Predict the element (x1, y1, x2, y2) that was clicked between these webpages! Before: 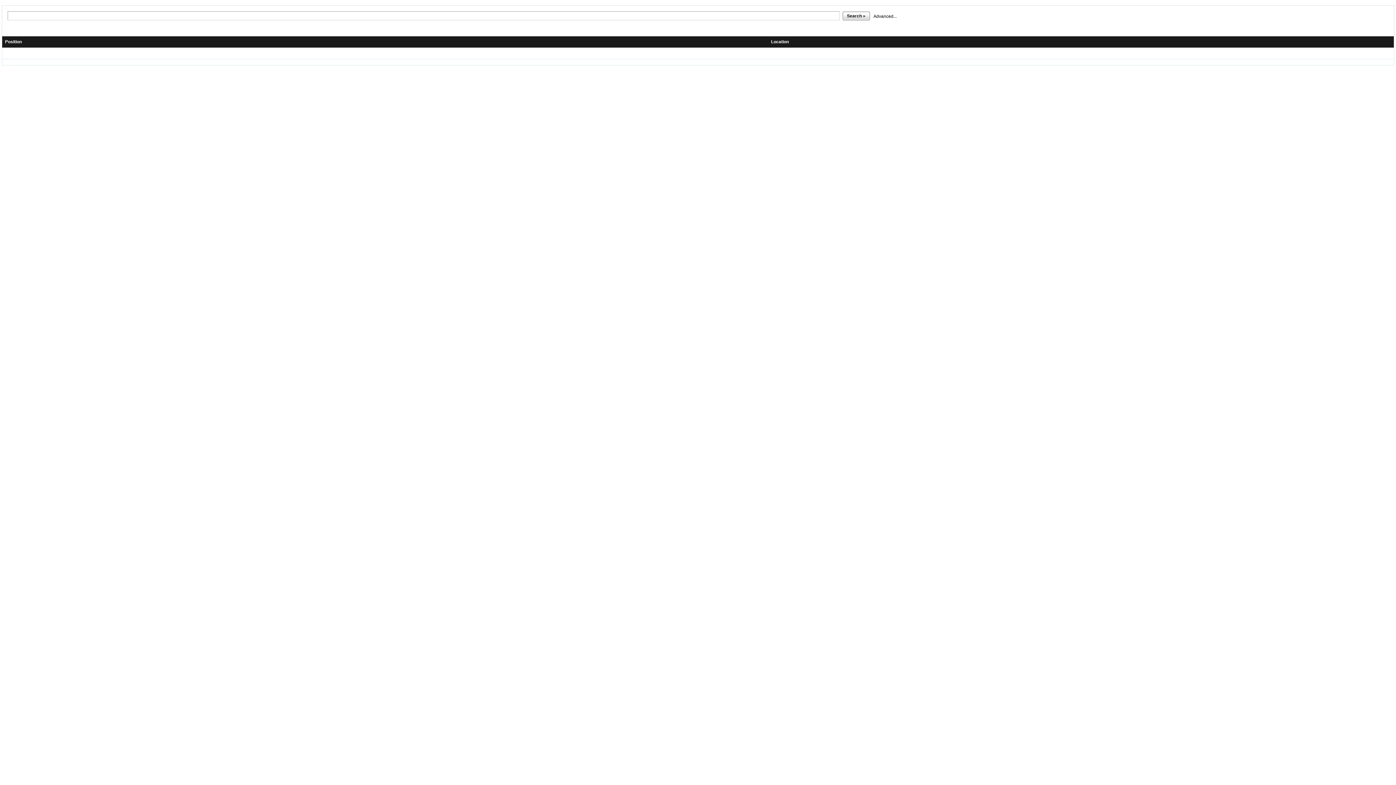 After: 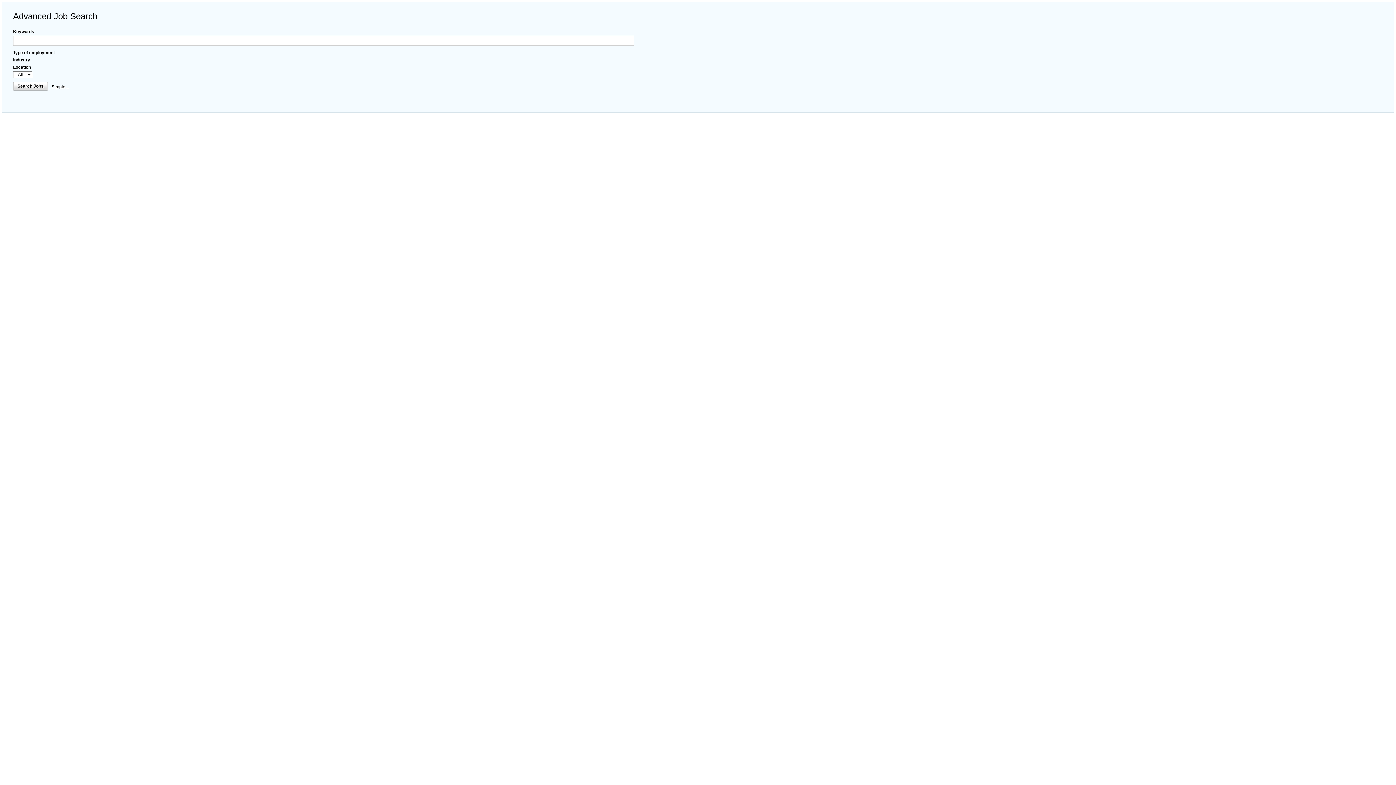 Action: label: Advanced... bbox: (872, 12, 898, 20)